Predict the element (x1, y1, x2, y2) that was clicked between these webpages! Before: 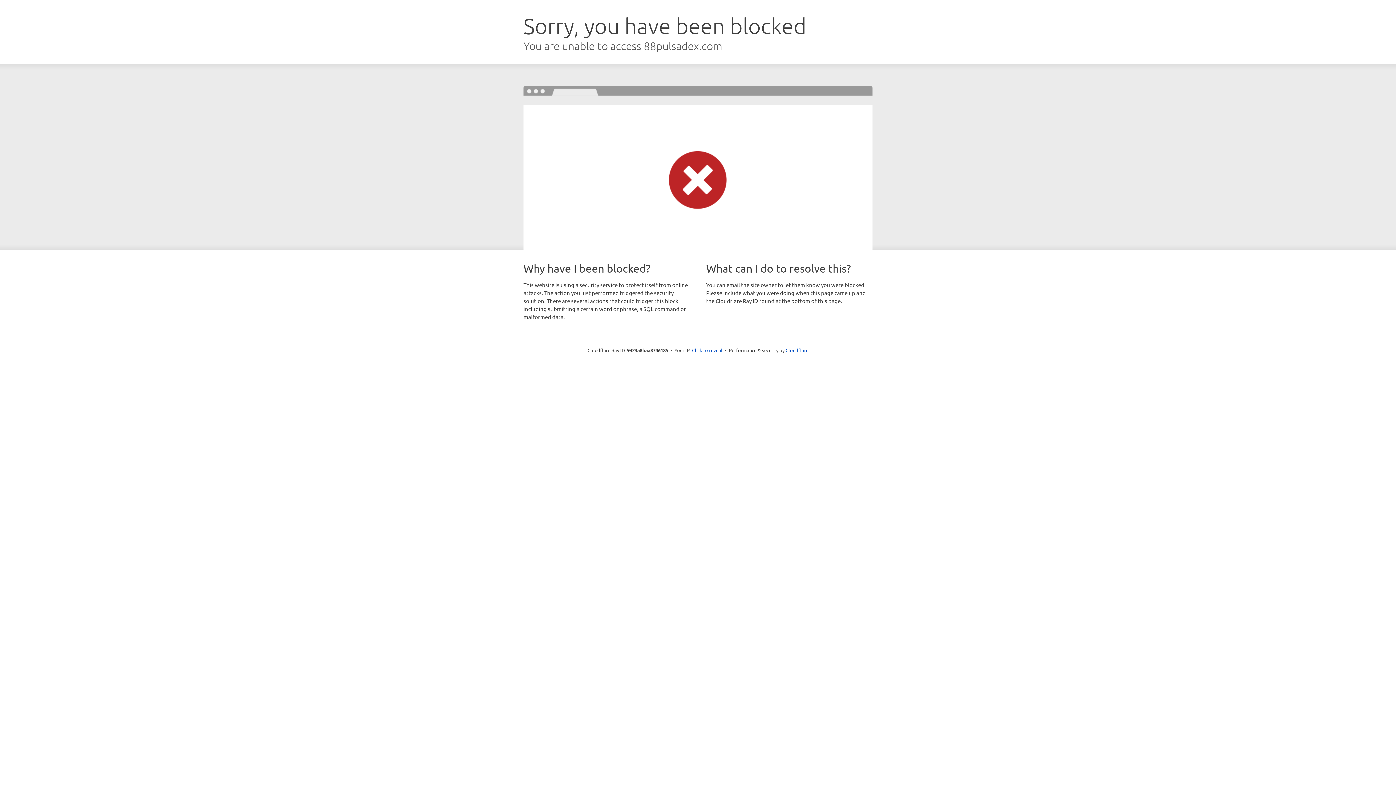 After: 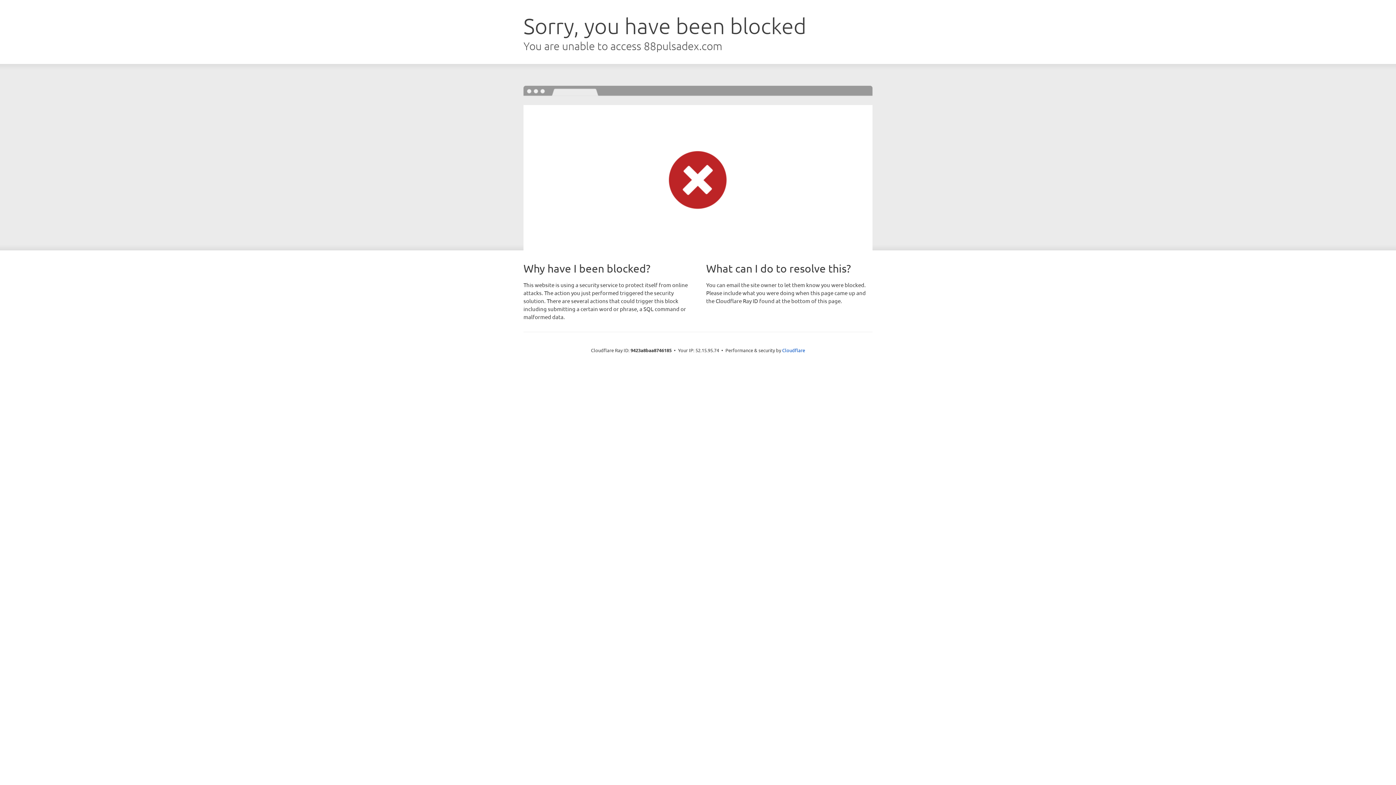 Action: label: Click to reveal bbox: (692, 346, 722, 353)